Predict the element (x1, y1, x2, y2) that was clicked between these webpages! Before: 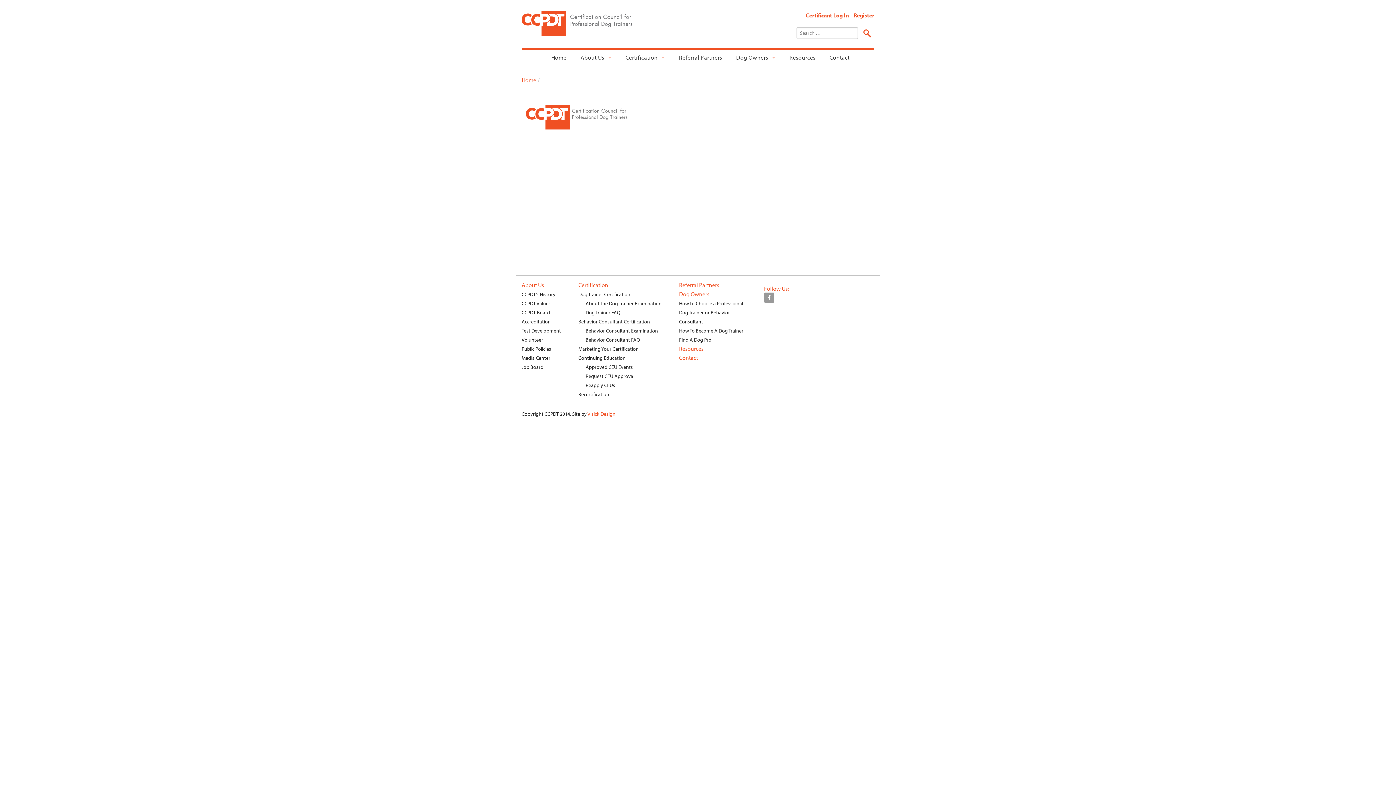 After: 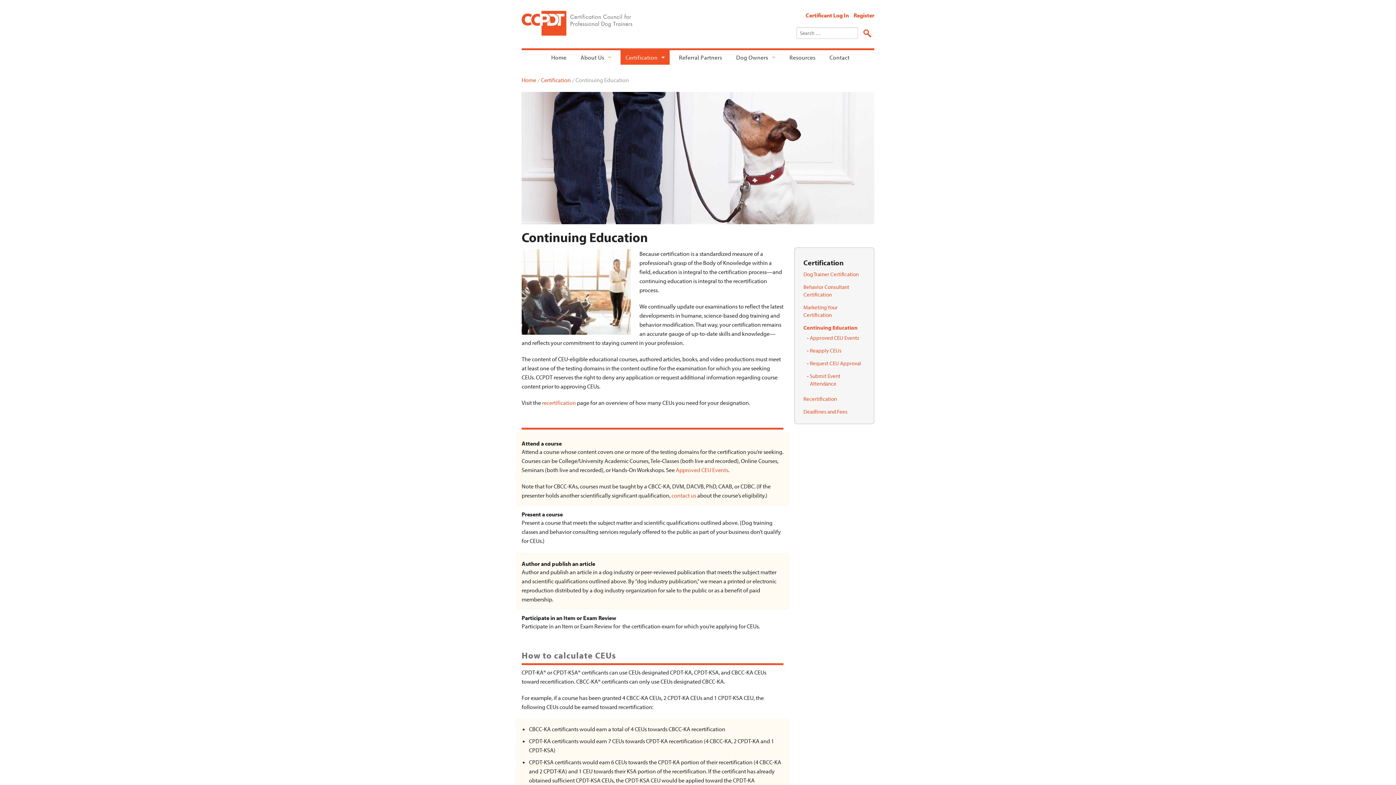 Action: label: Continuing Education bbox: (578, 354, 625, 361)